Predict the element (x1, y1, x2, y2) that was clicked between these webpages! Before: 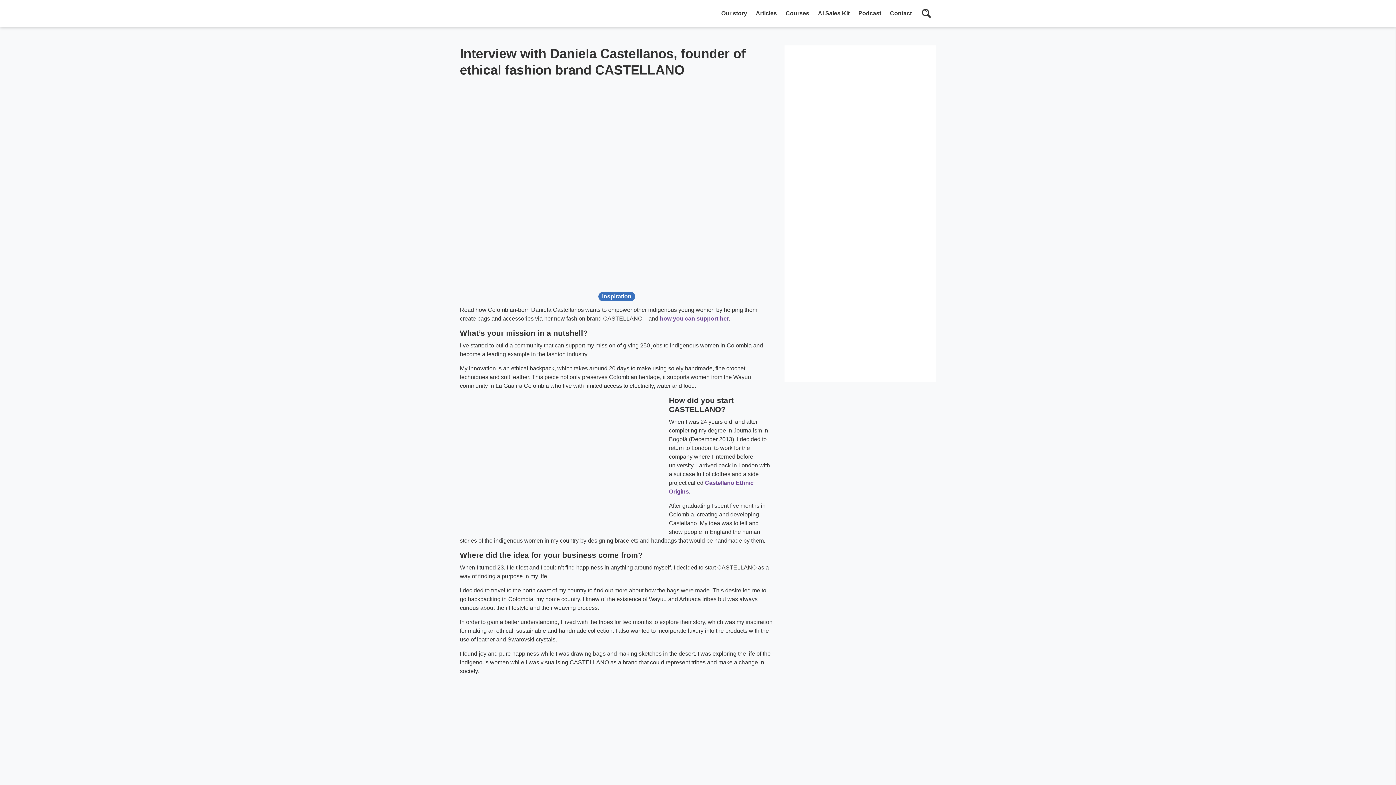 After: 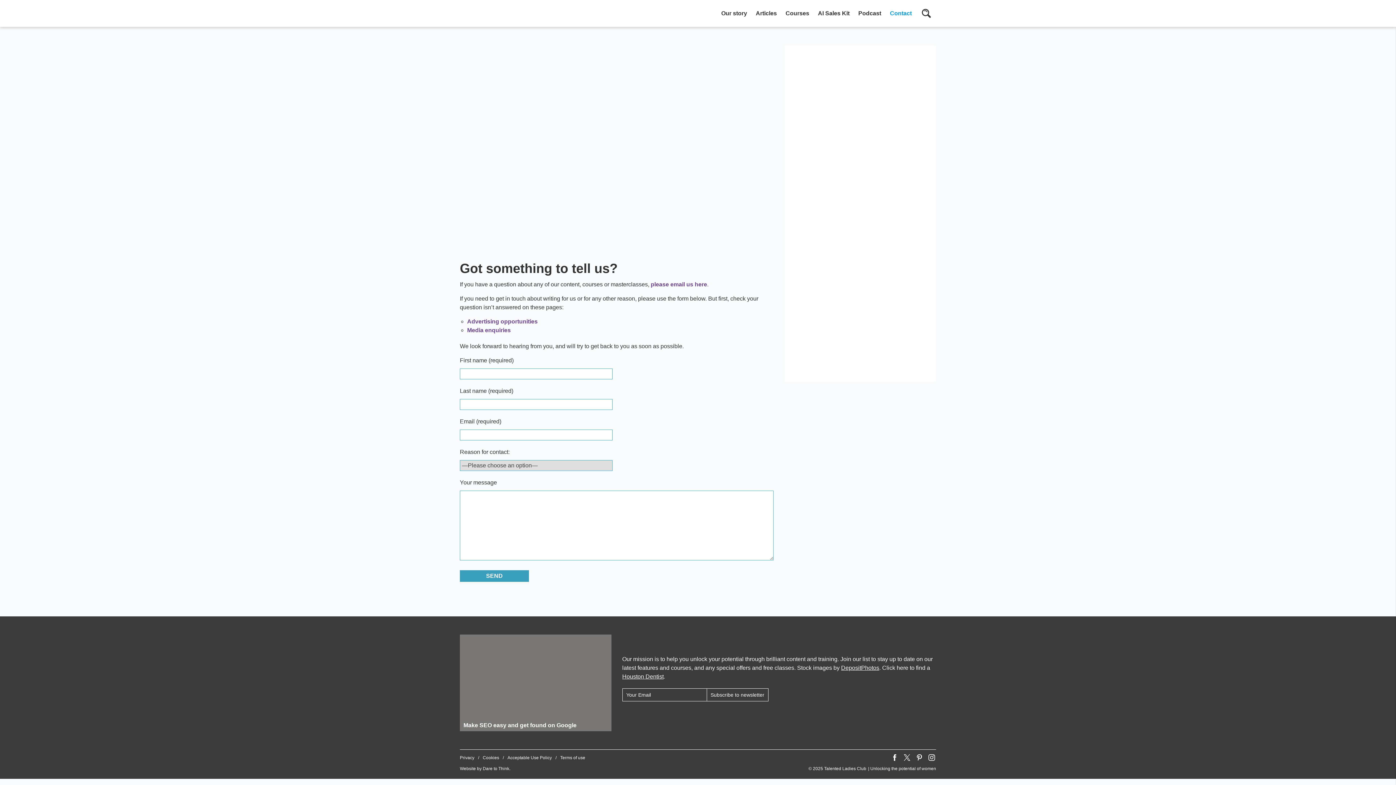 Action: label: Contact bbox: (885, 0, 916, 26)